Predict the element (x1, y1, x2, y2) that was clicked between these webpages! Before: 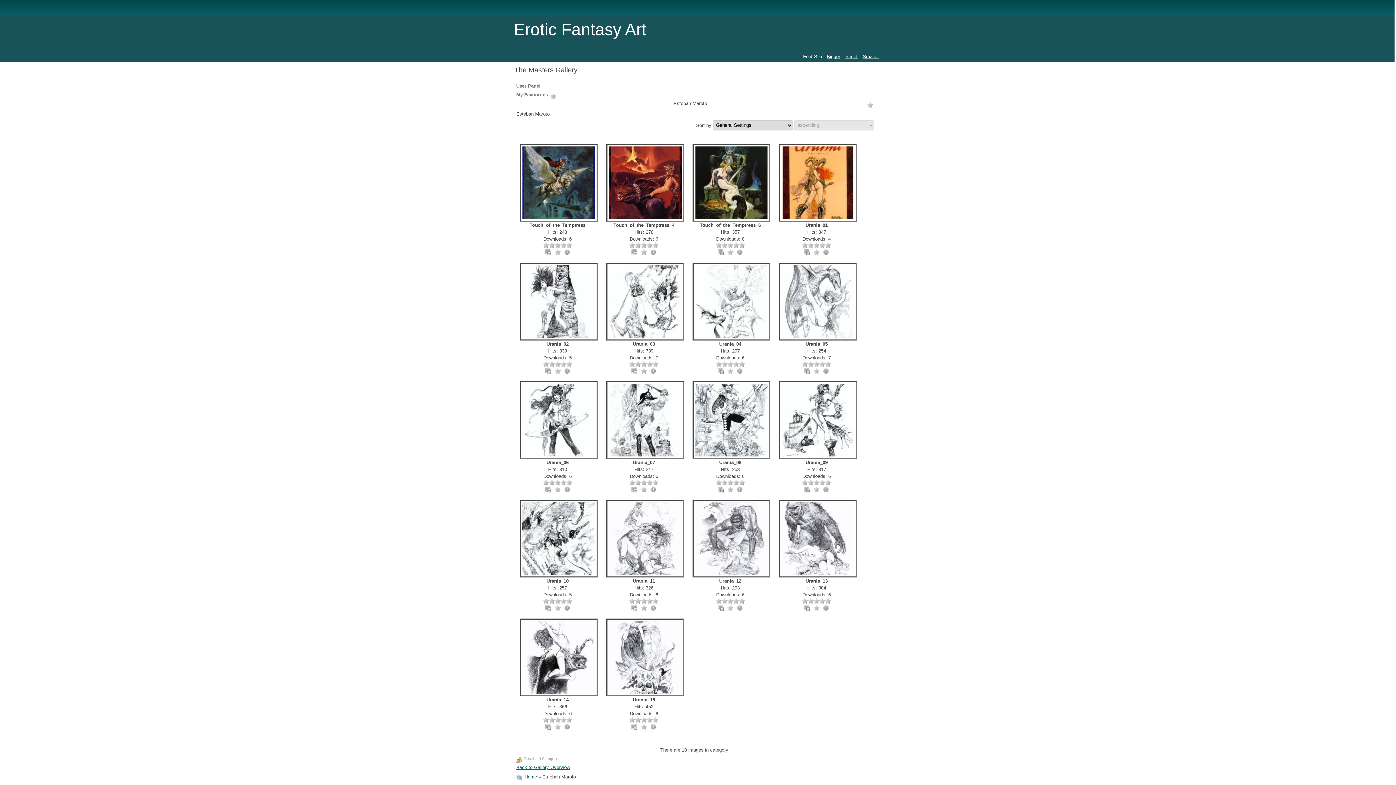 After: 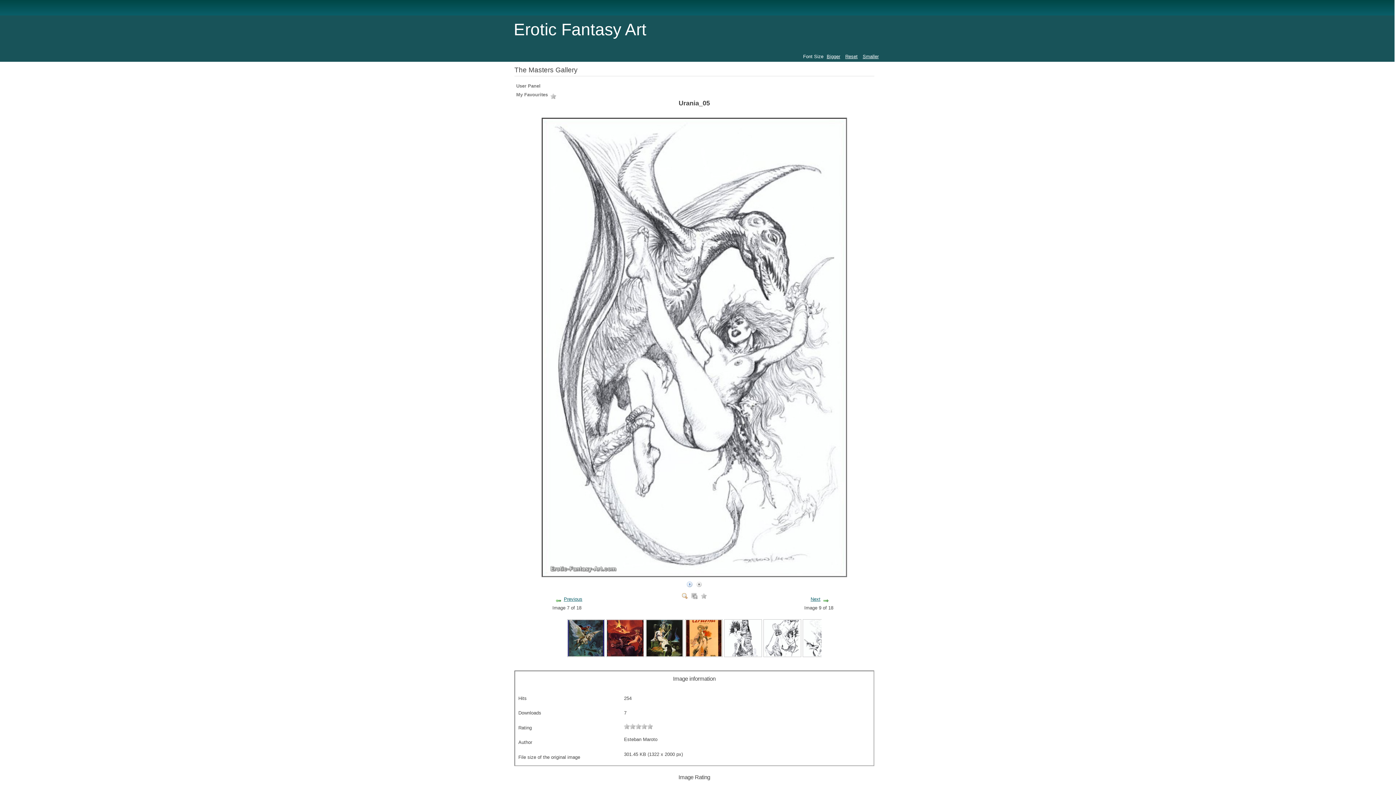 Action: bbox: (773, 262, 860, 340)